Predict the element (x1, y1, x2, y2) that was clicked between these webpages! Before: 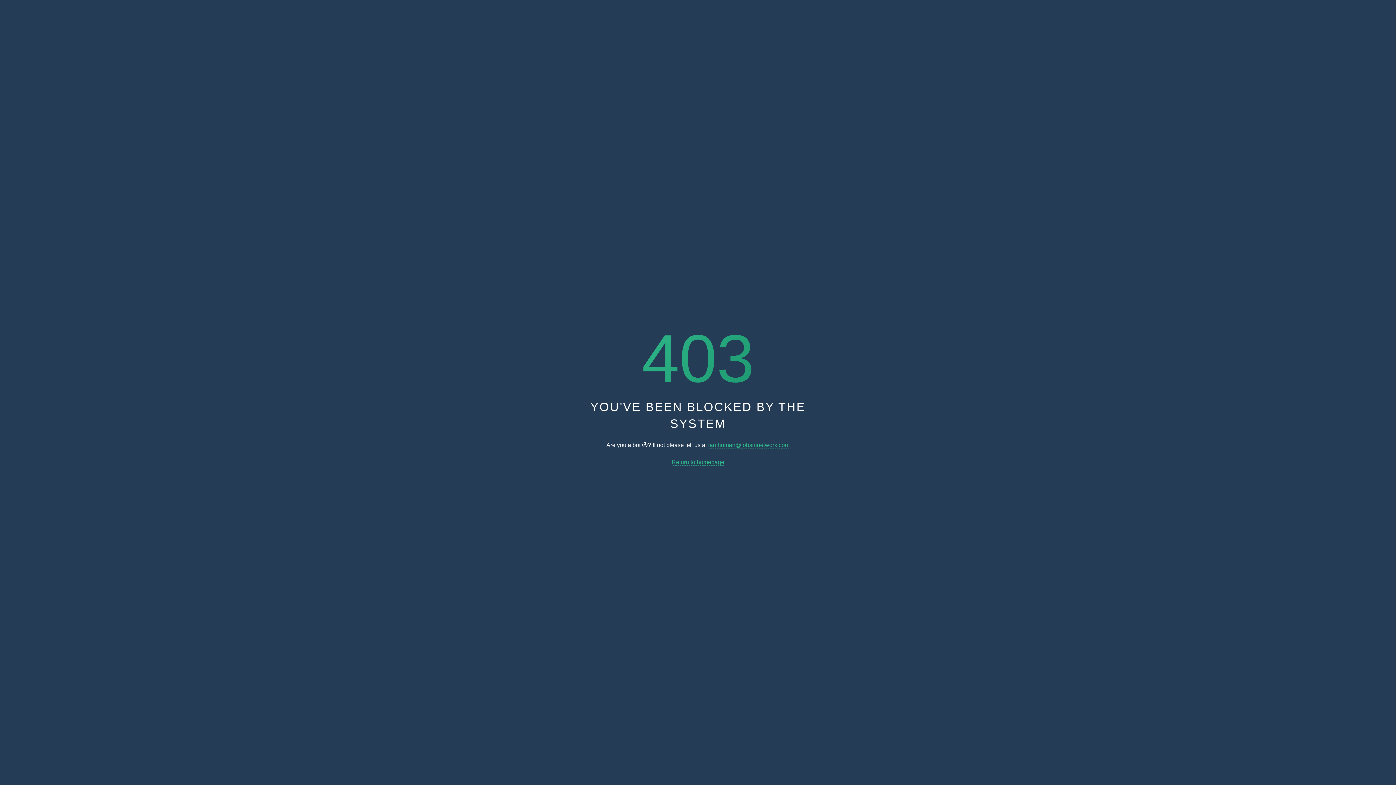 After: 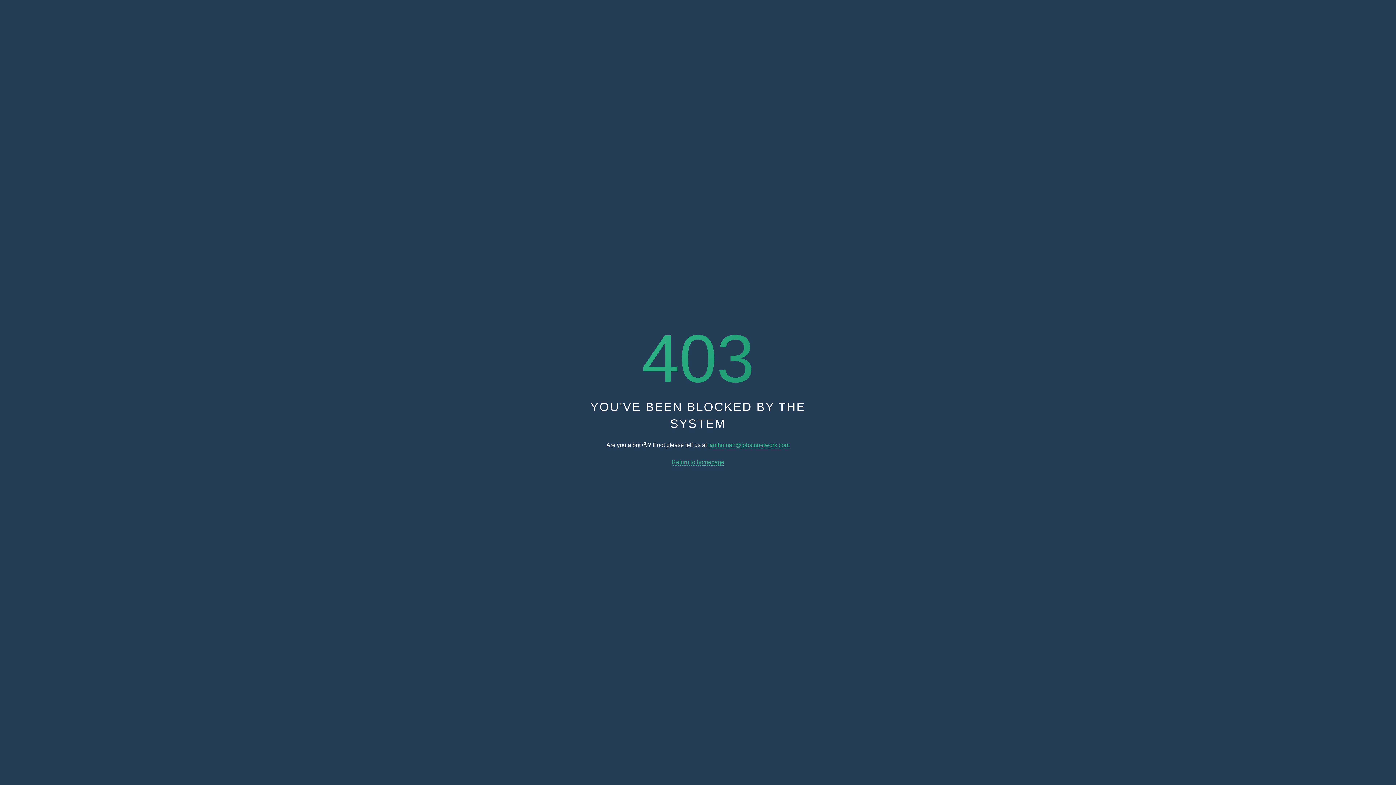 Action: bbox: (671, 459, 724, 465) label: Return to homepage